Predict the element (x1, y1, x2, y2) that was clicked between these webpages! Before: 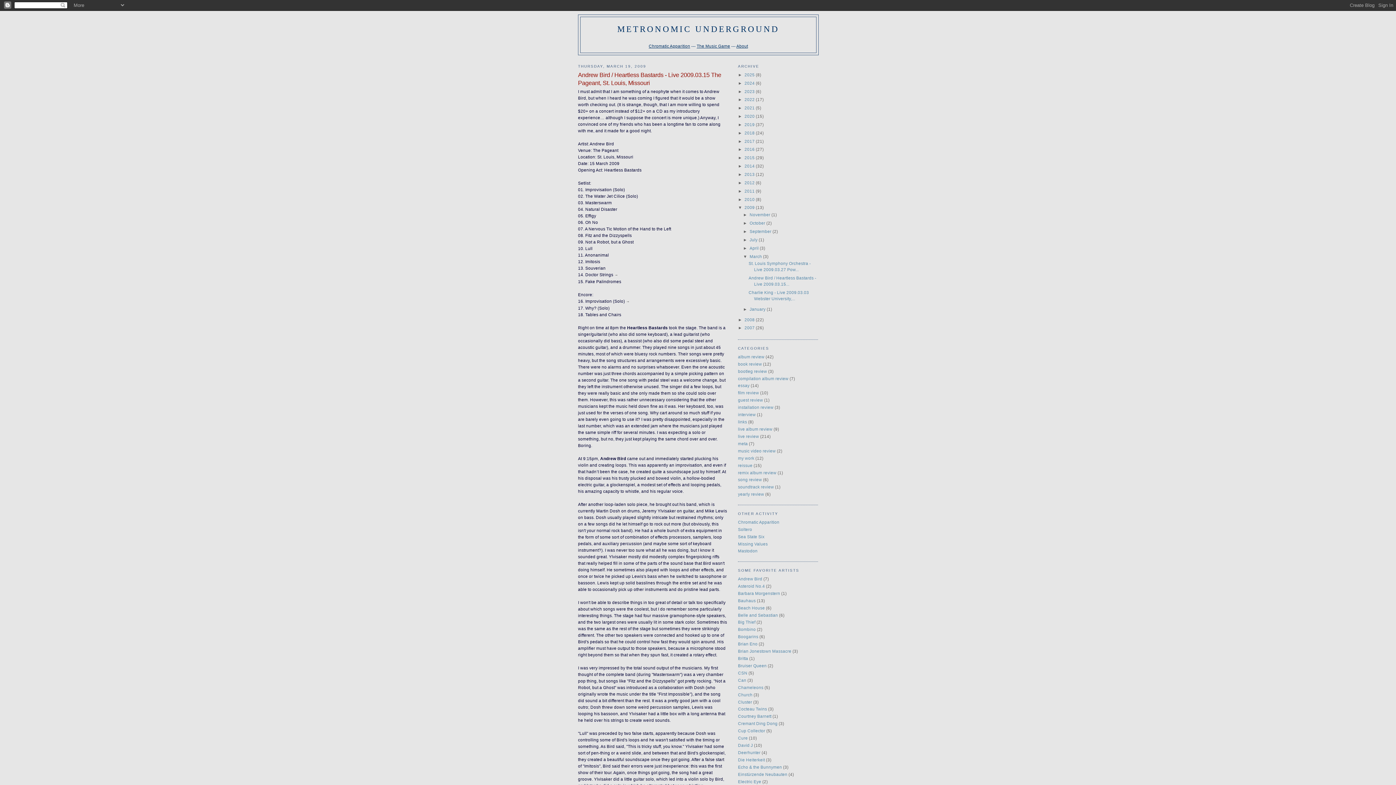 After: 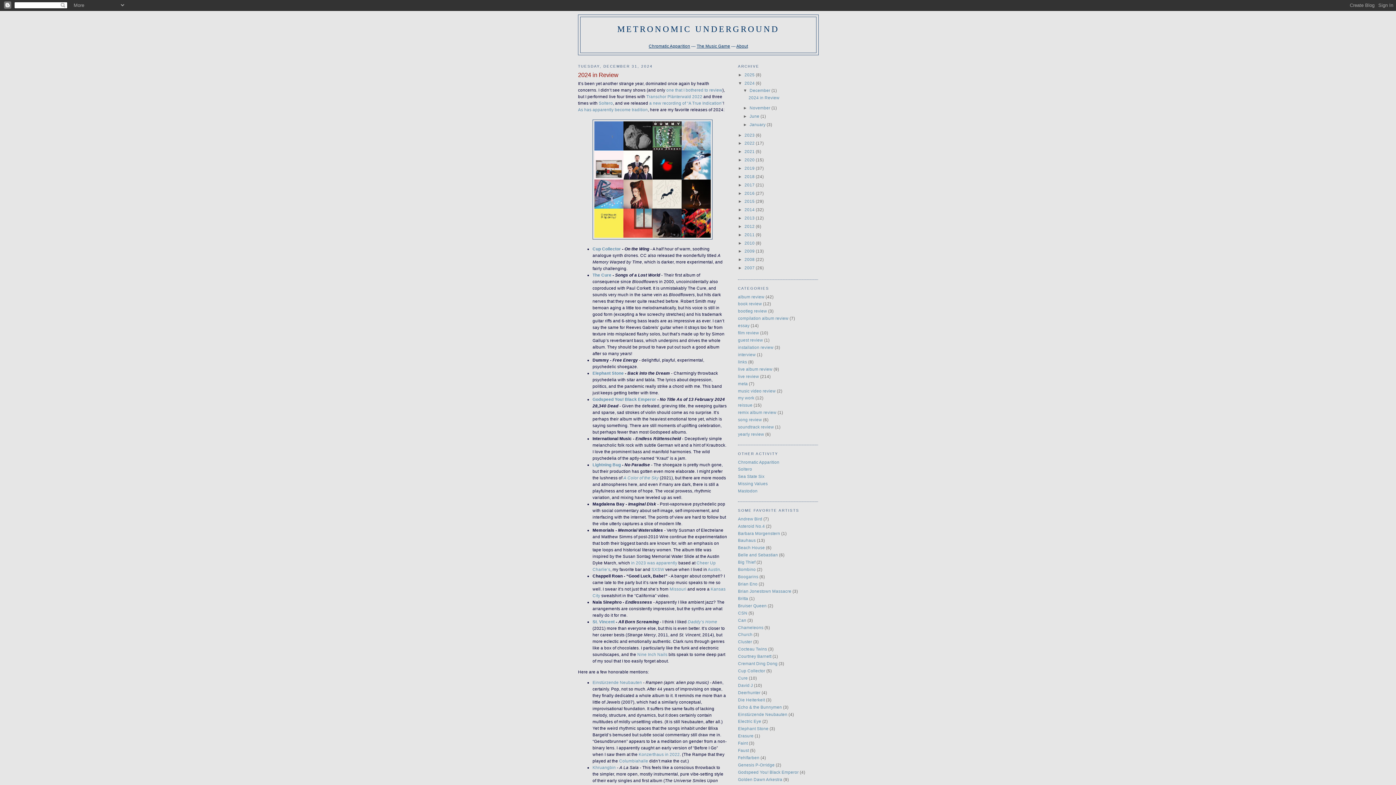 Action: bbox: (744, 80, 756, 85) label: 2024 